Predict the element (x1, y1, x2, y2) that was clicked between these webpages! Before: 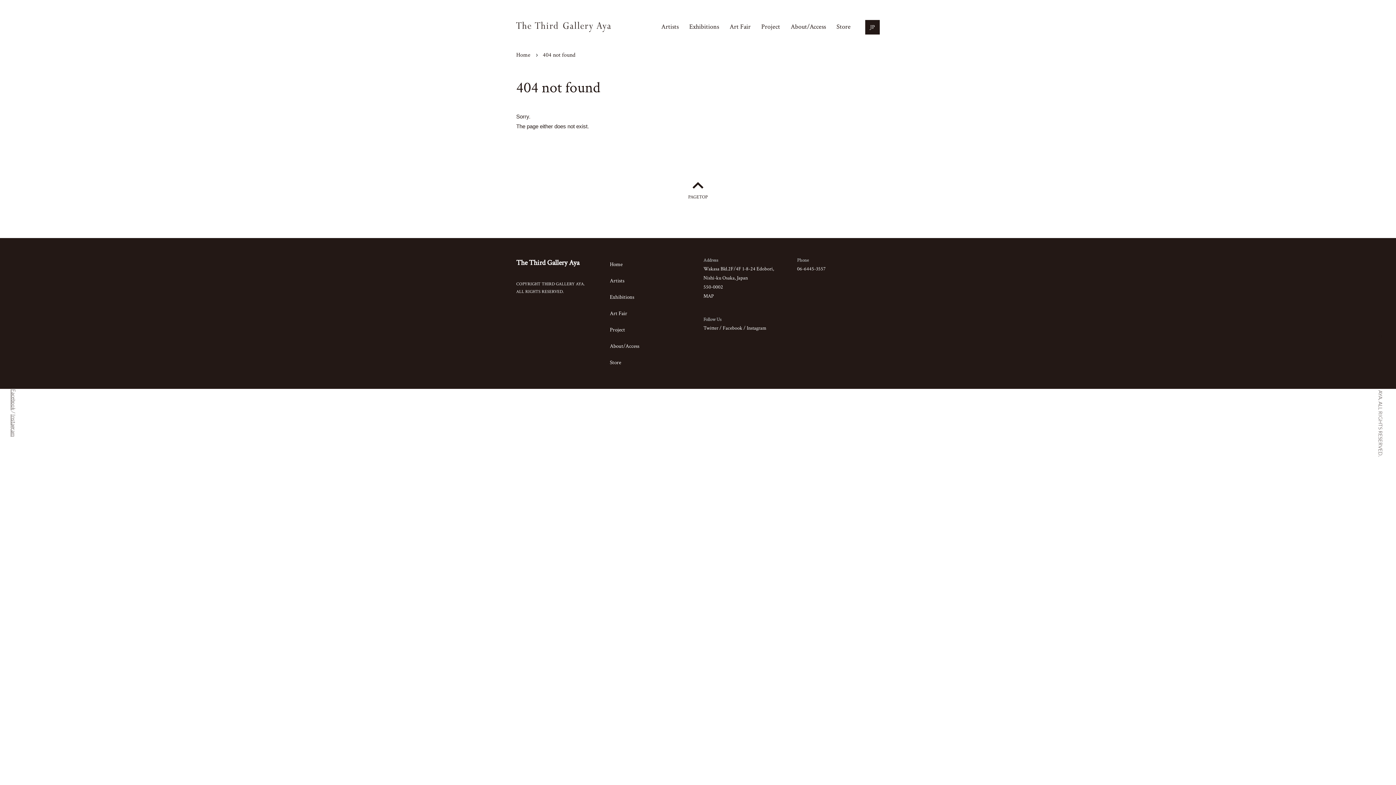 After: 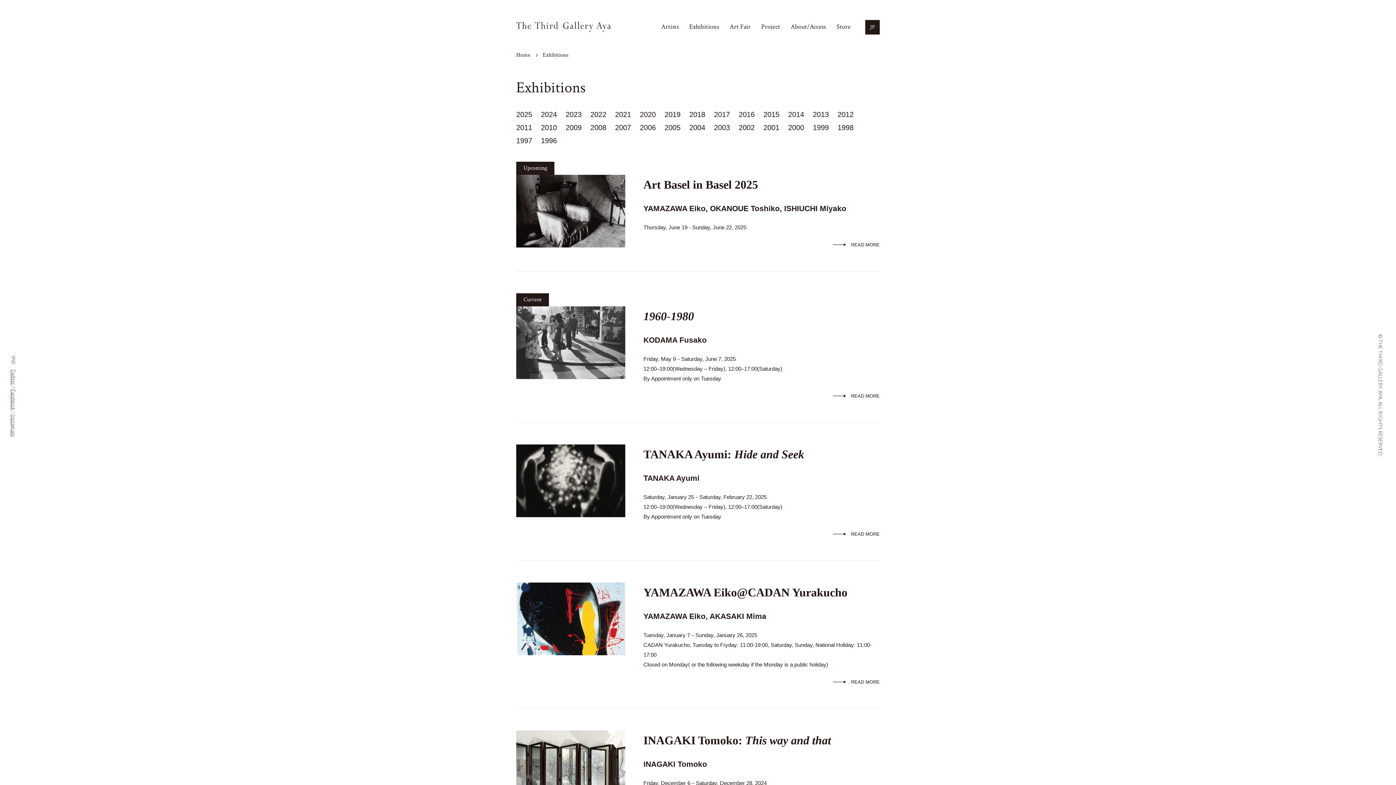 Action: bbox: (689, 22, 719, 30) label: Exhibitions